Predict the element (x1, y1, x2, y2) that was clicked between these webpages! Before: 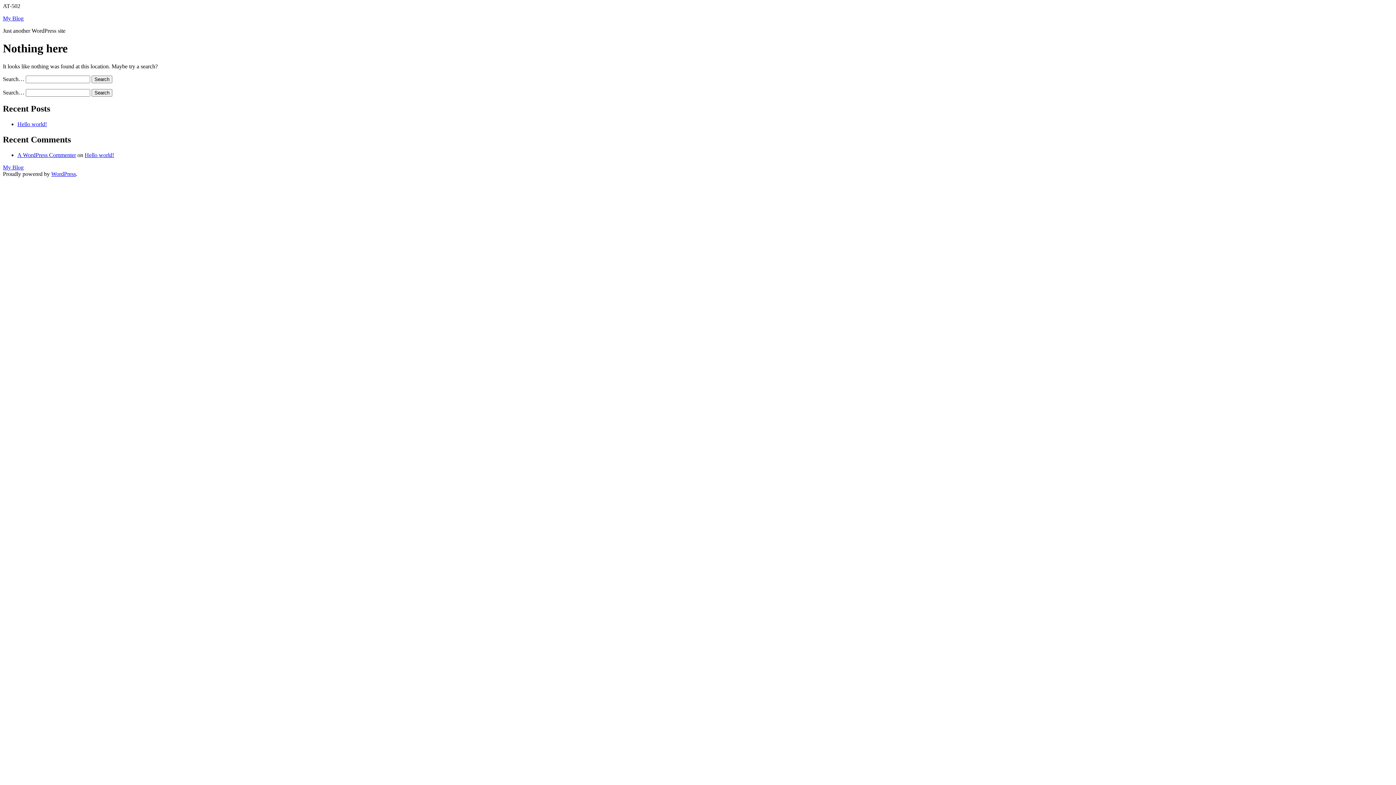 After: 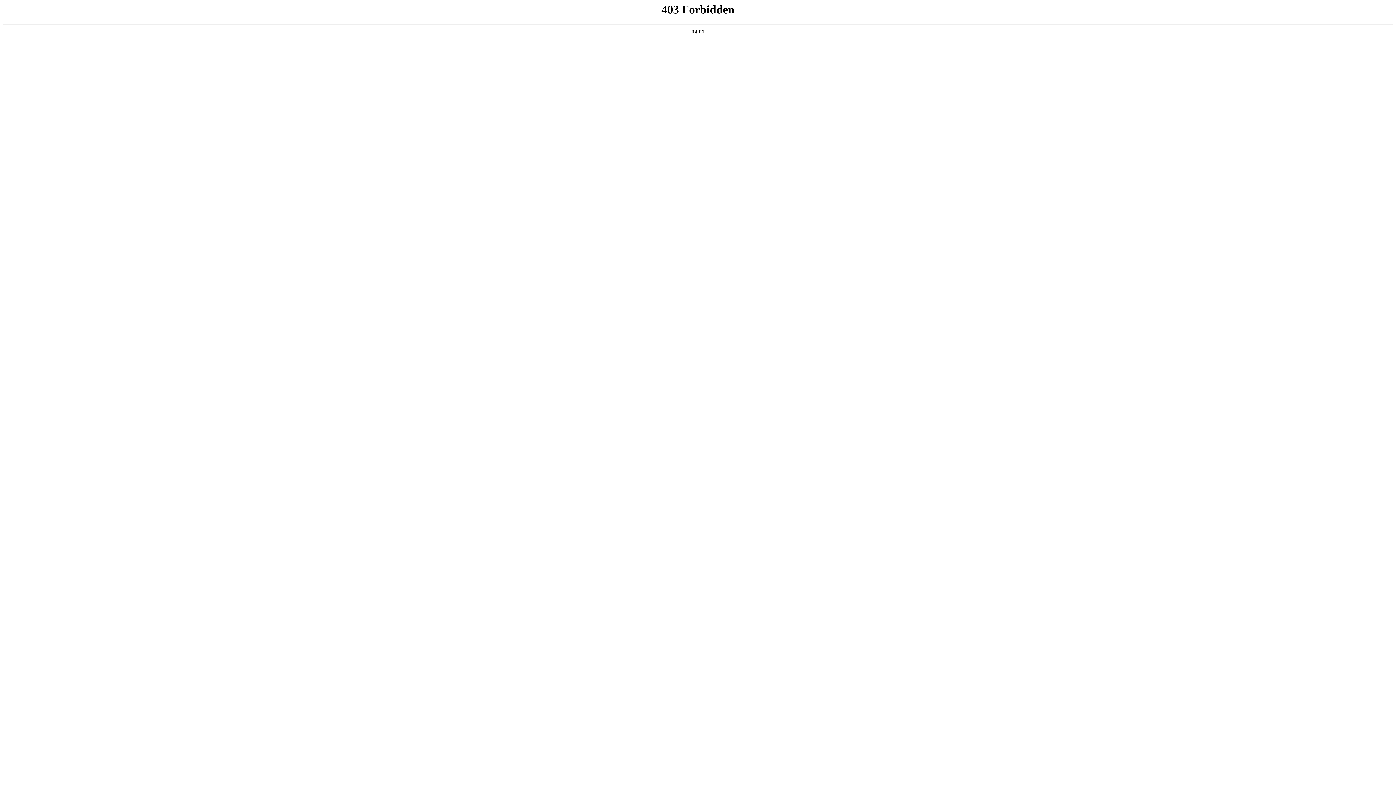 Action: bbox: (17, 151, 76, 158) label: A WordPress Commenter